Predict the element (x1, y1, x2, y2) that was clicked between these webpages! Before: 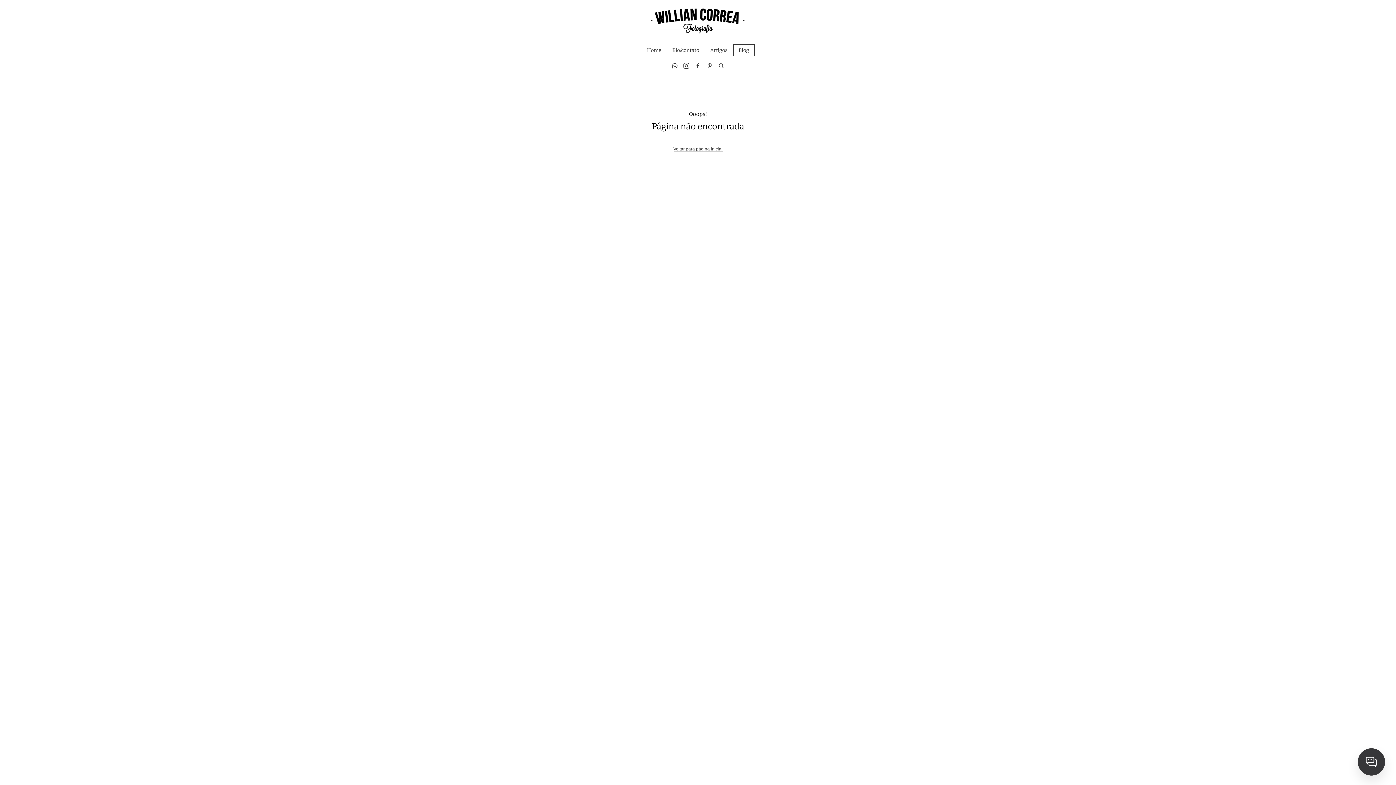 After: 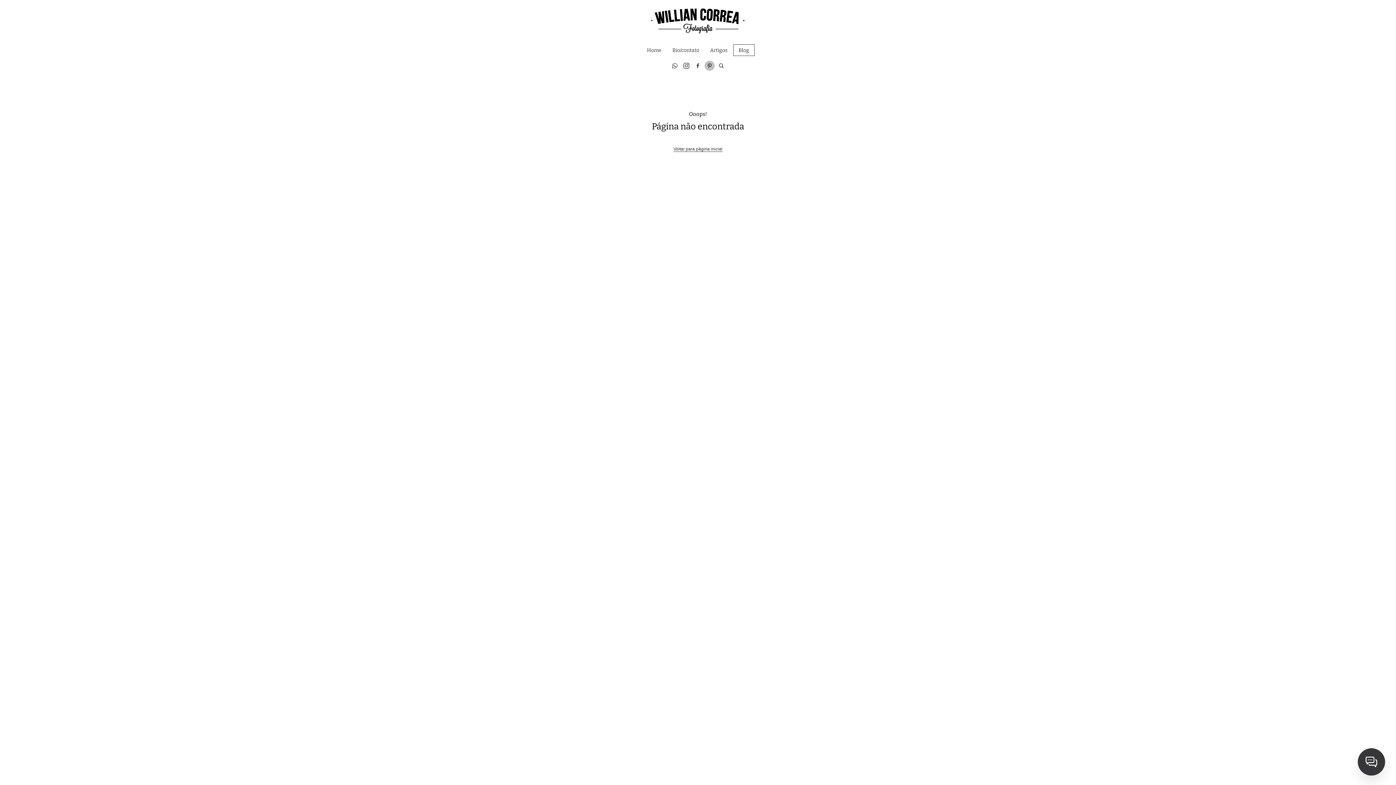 Action: bbox: (704, 66, 714, 72)